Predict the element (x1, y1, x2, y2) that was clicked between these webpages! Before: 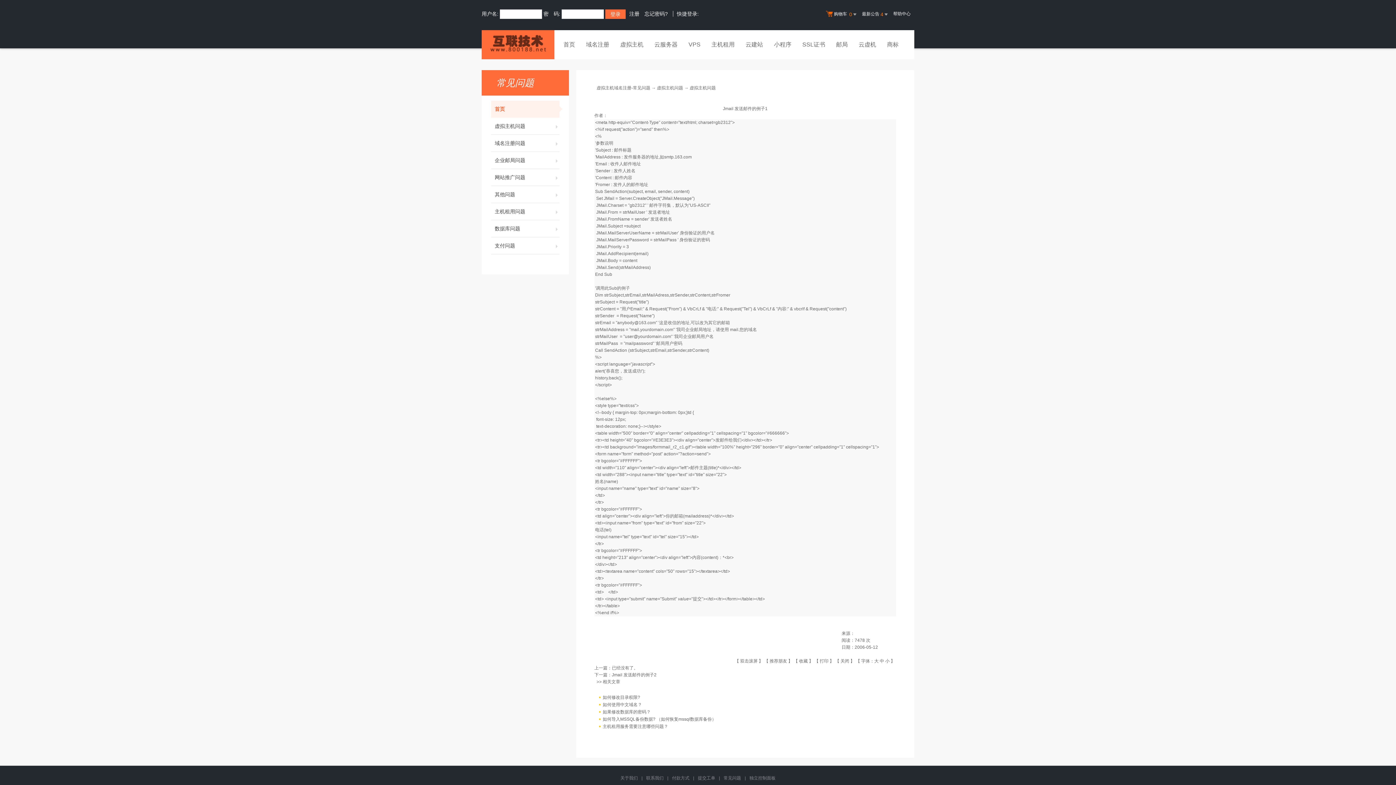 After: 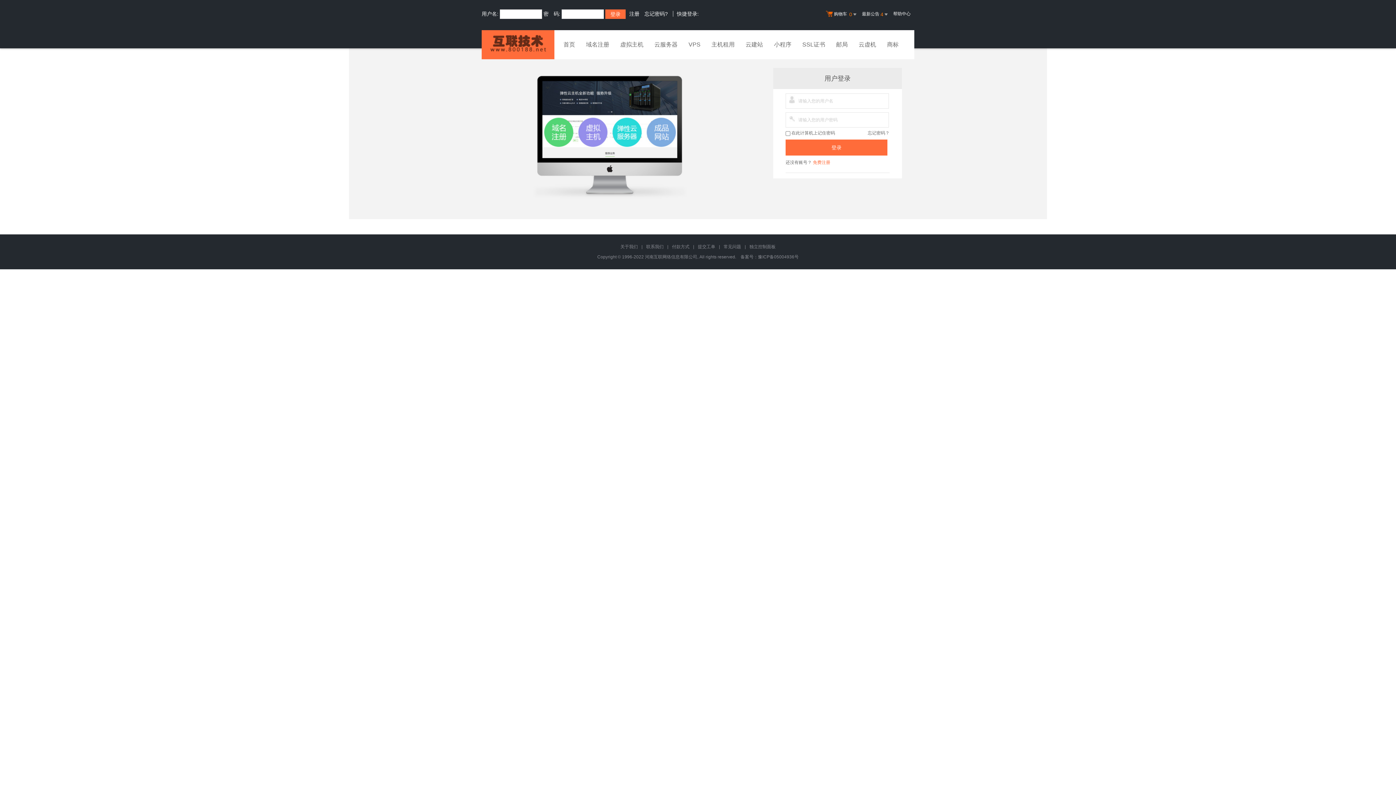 Action: bbox: (698, 776, 715, 781) label: 提交工单